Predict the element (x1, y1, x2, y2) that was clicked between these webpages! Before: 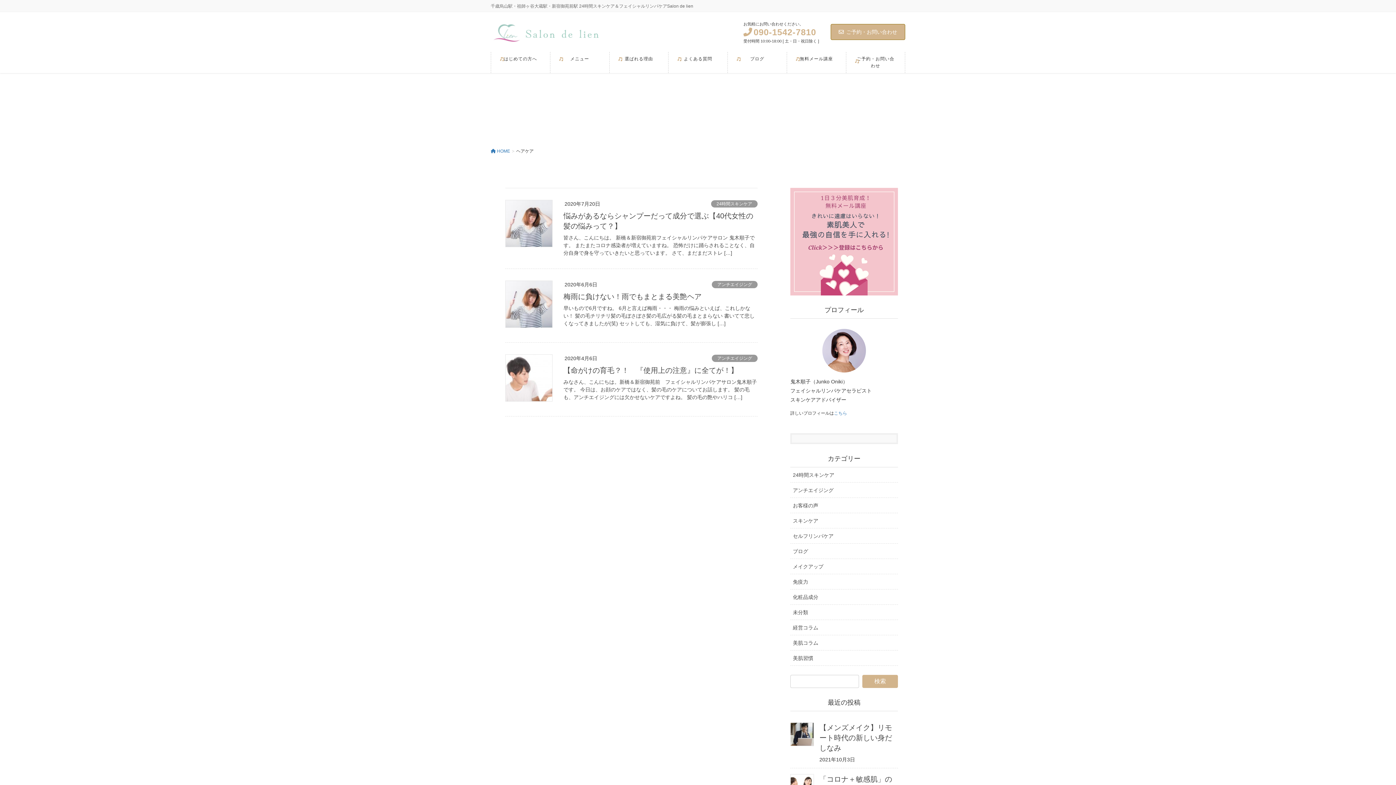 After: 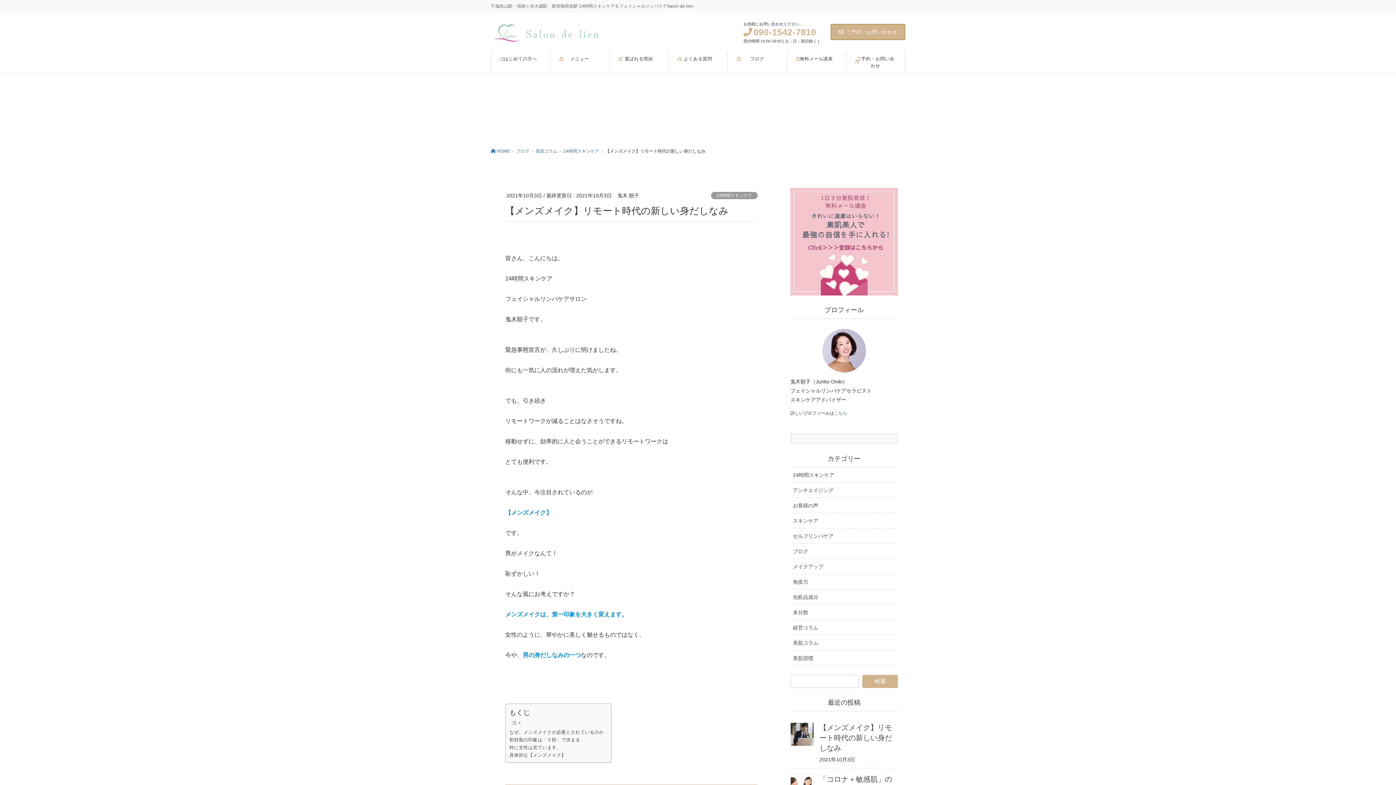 Action: label: 【メンズメイク】リモート時代の新しい身だしなみ bbox: (819, 723, 892, 752)